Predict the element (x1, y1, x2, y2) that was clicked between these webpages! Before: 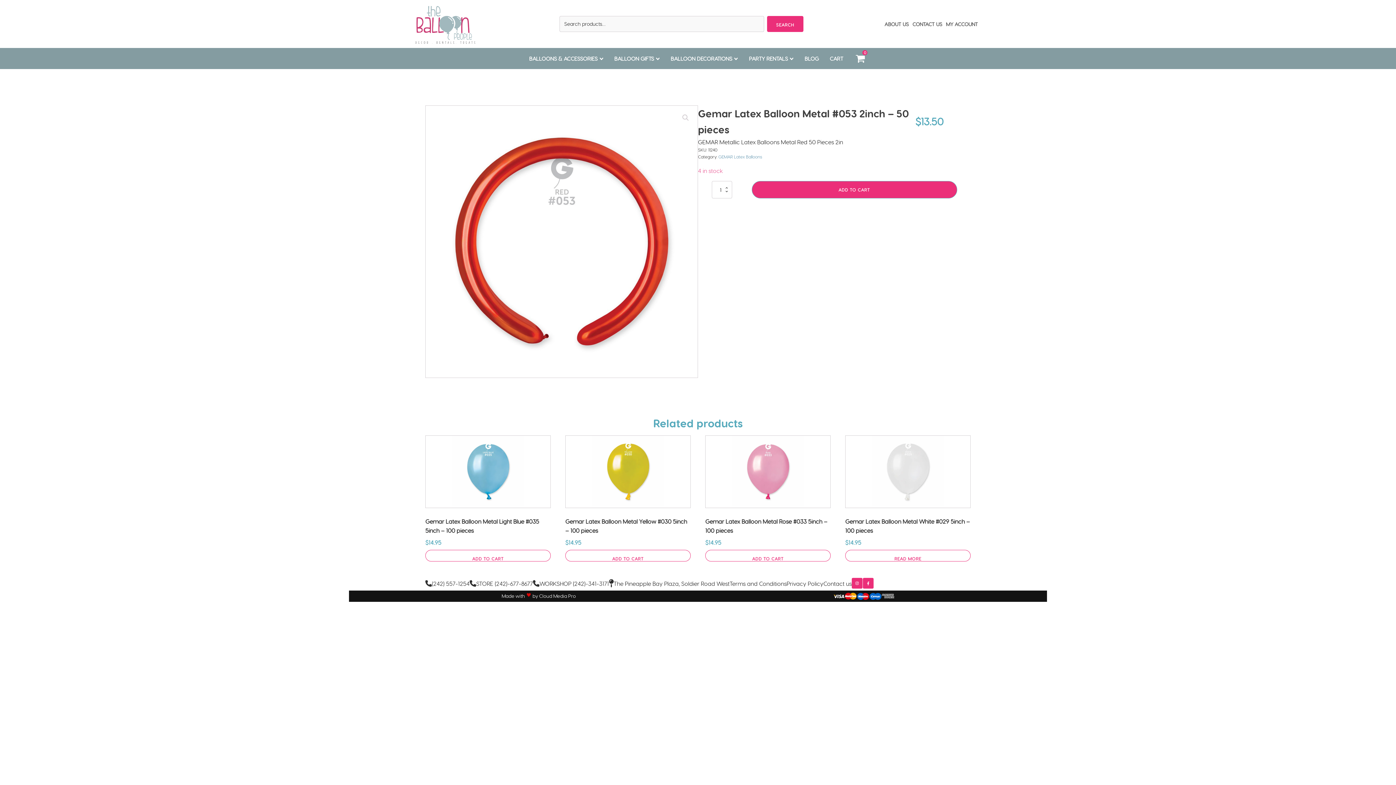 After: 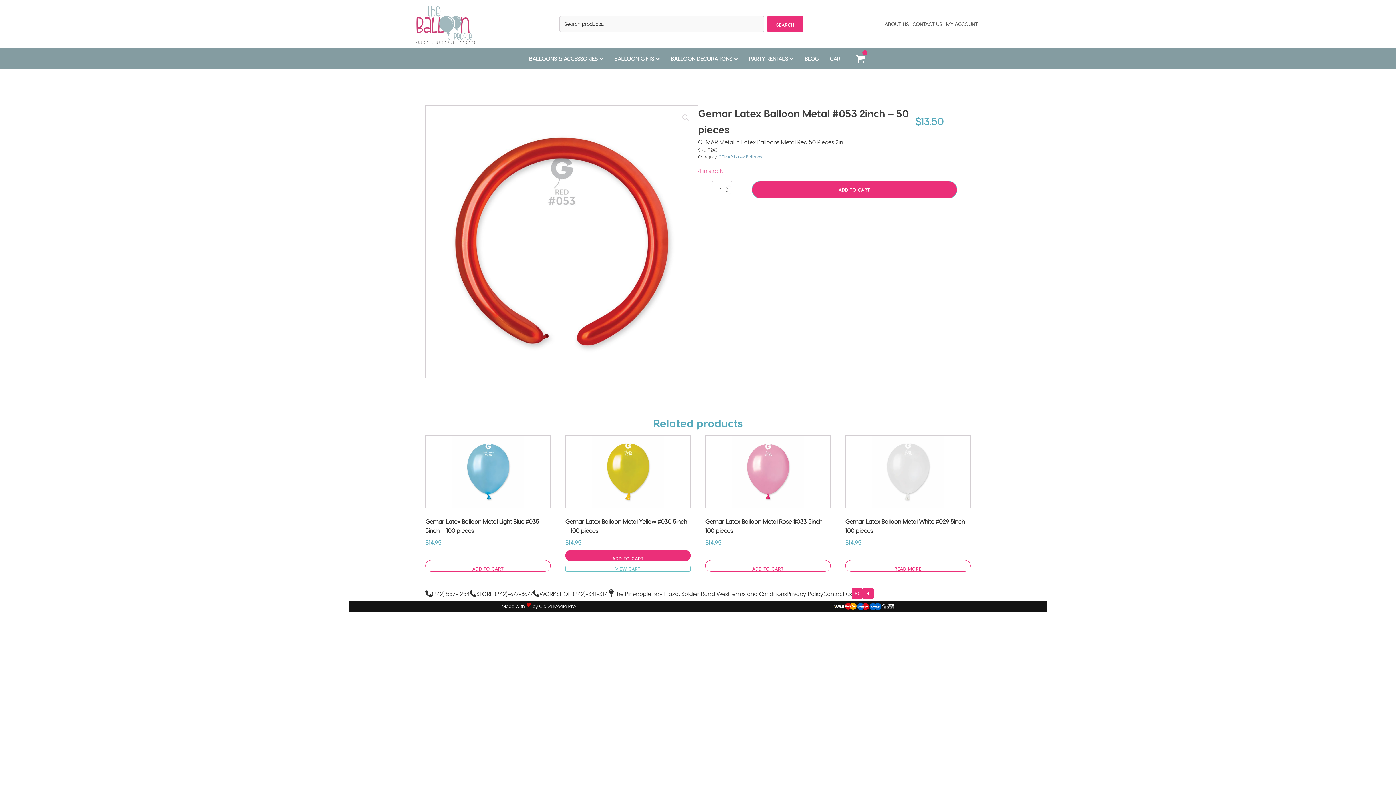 Action: bbox: (565, 550, 690, 561) label: Add to cart: “Gemar Latex Balloon Metal Yellow #030 5inch - 100 pieces”